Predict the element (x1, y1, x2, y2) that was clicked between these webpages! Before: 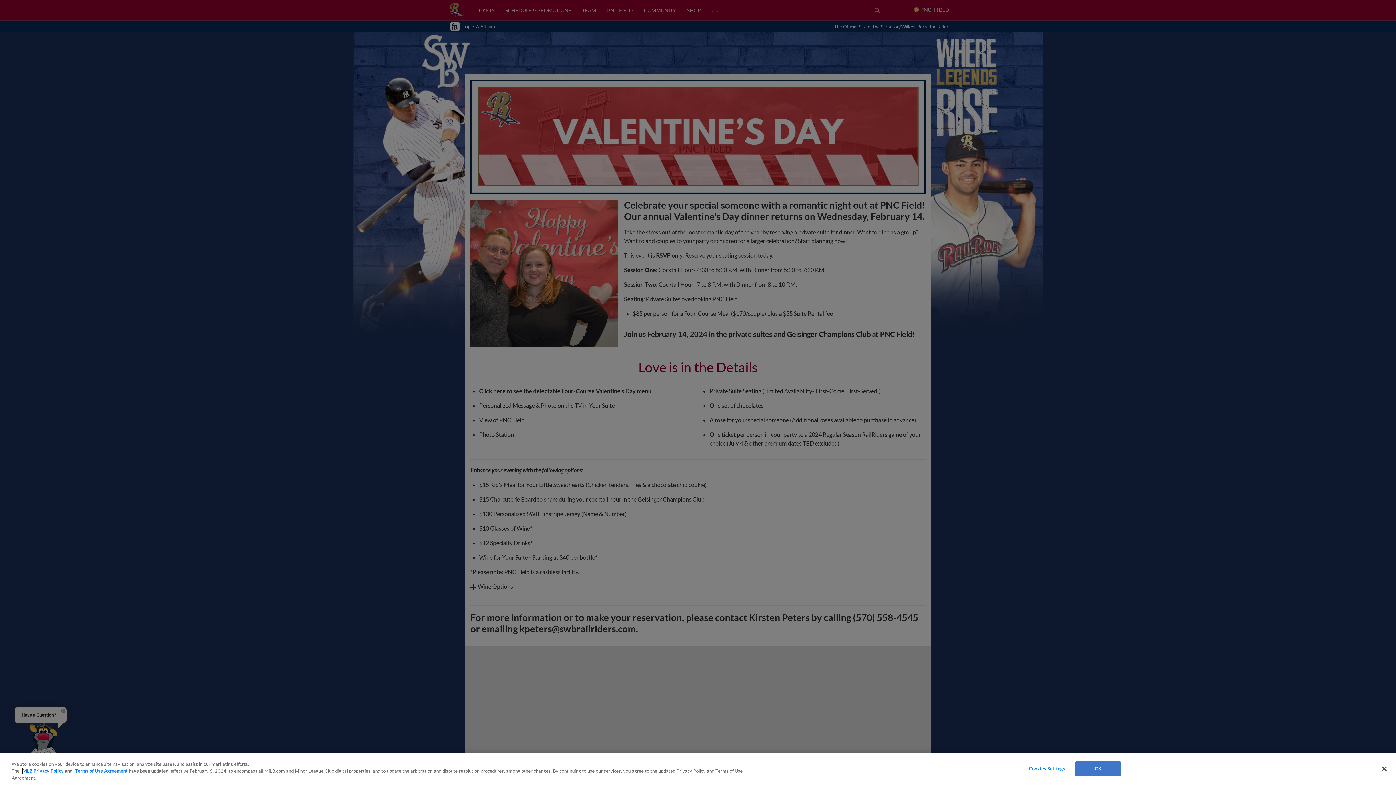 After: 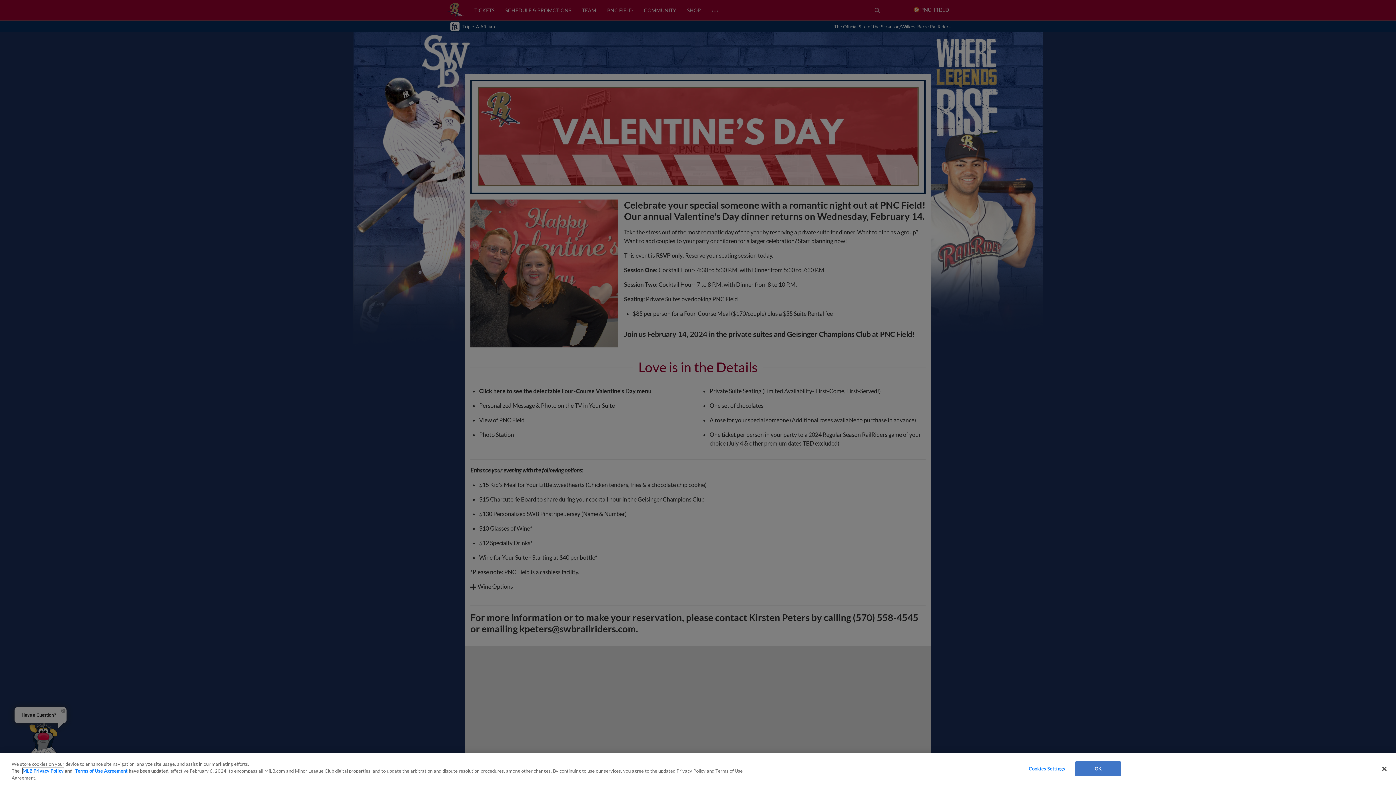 Action: label: MLB Privacy Policy bbox: (22, 768, 63, 774)